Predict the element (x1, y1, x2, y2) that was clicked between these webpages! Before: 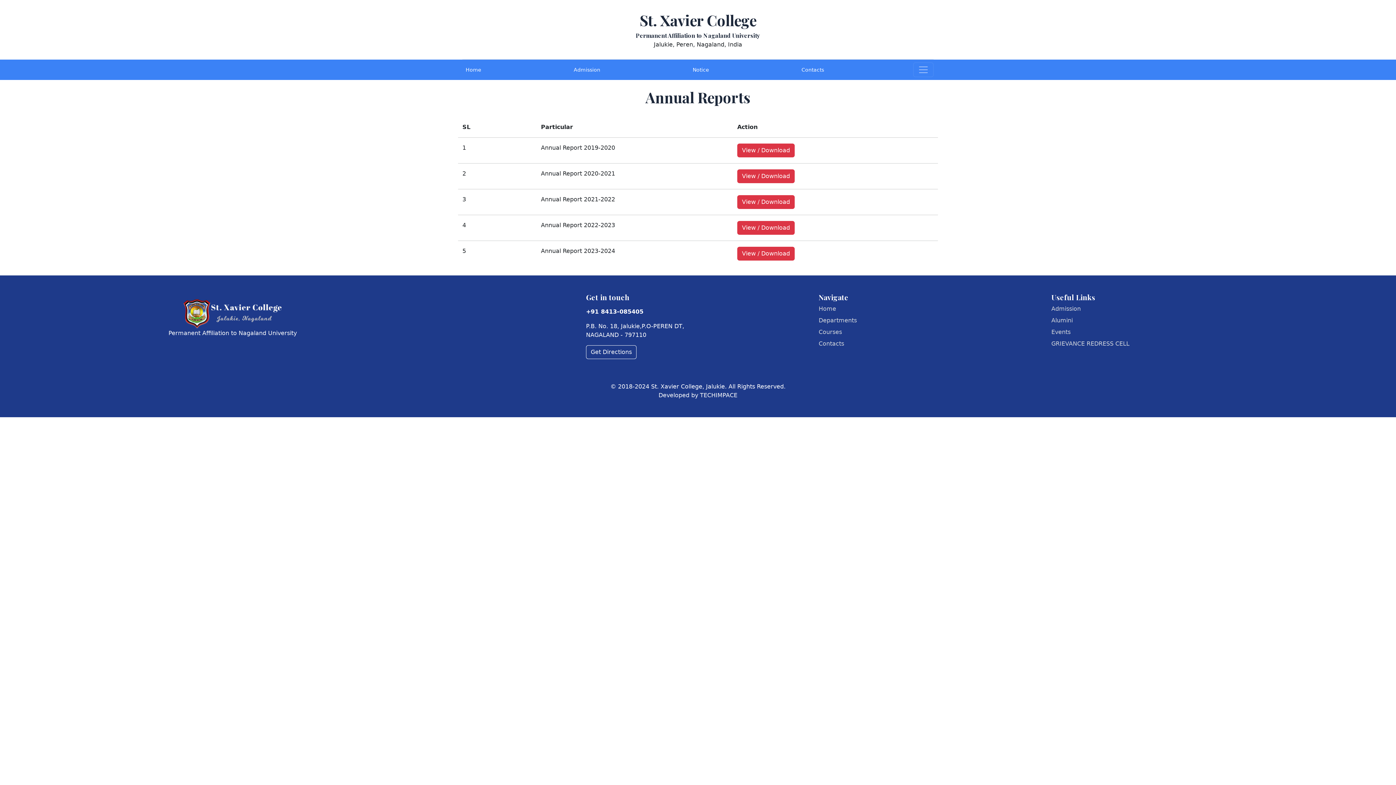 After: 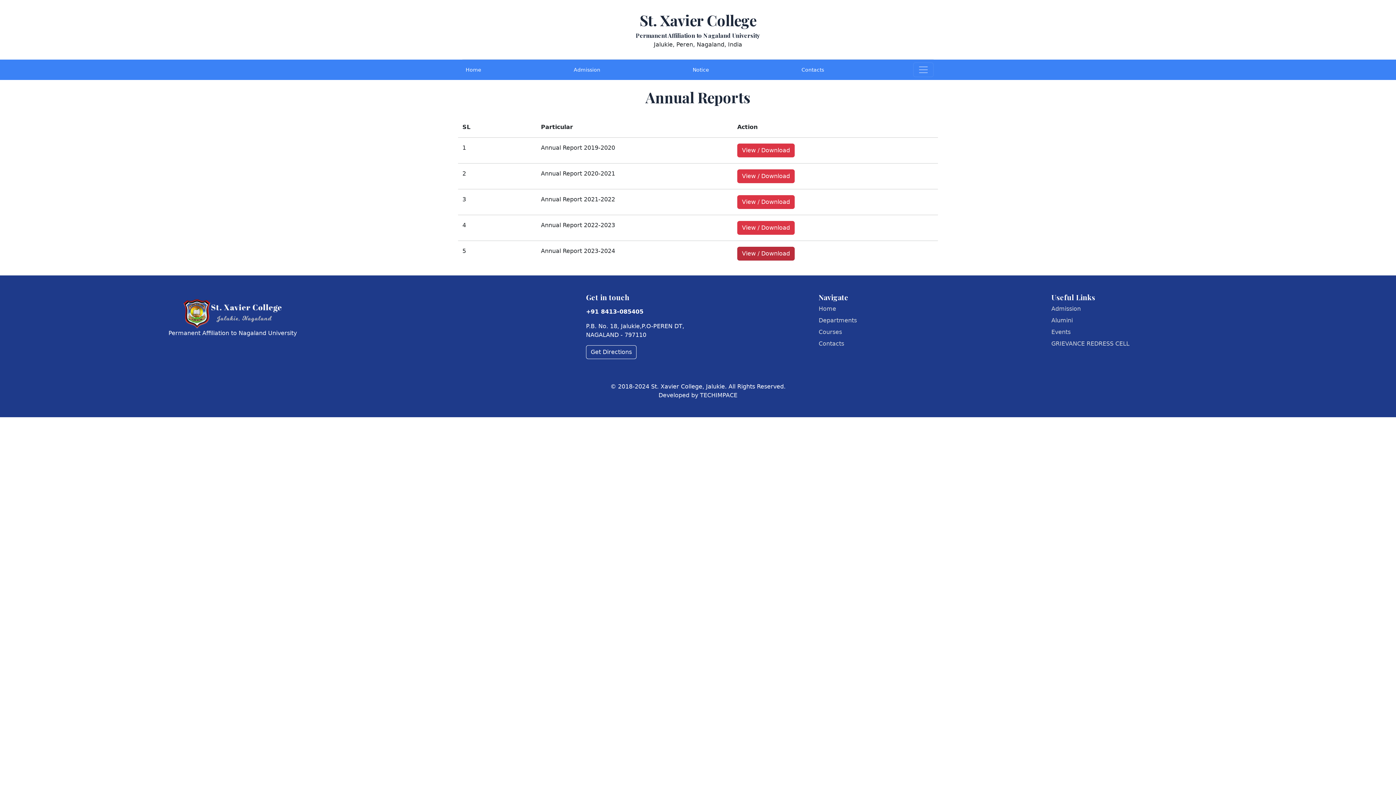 Action: bbox: (742, 250, 790, 257) label: View / Download